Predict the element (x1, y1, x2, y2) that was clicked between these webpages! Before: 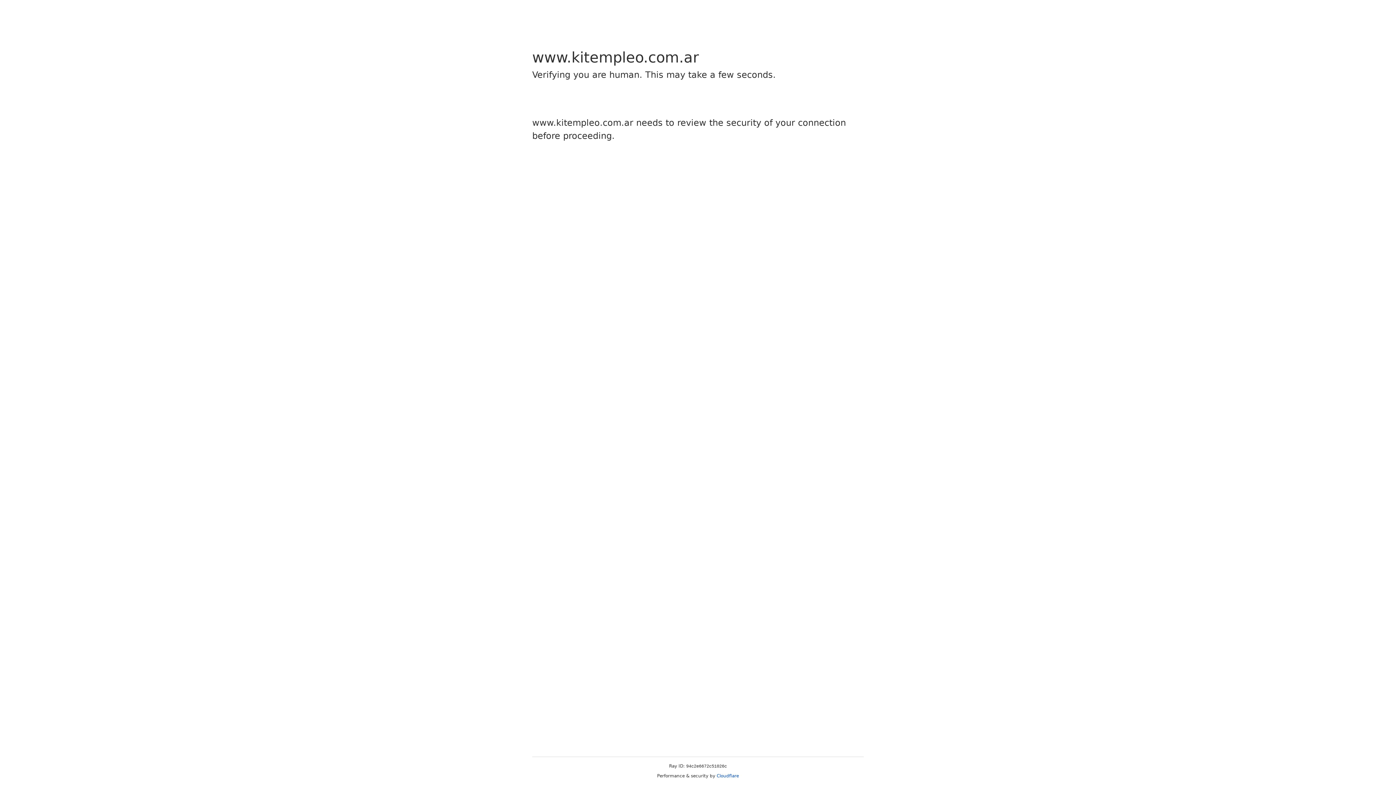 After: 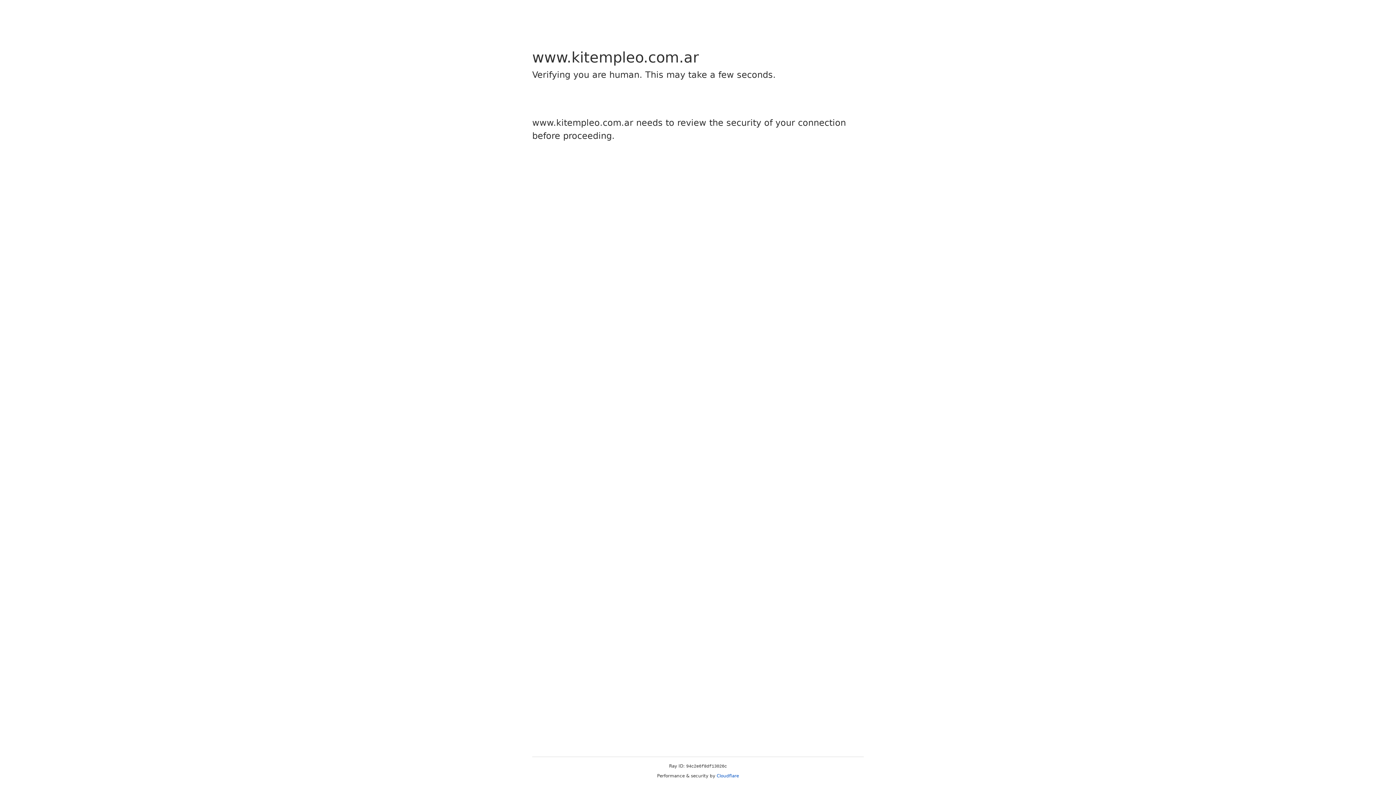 Action: bbox: (716, 773, 739, 778) label: Cloudflare